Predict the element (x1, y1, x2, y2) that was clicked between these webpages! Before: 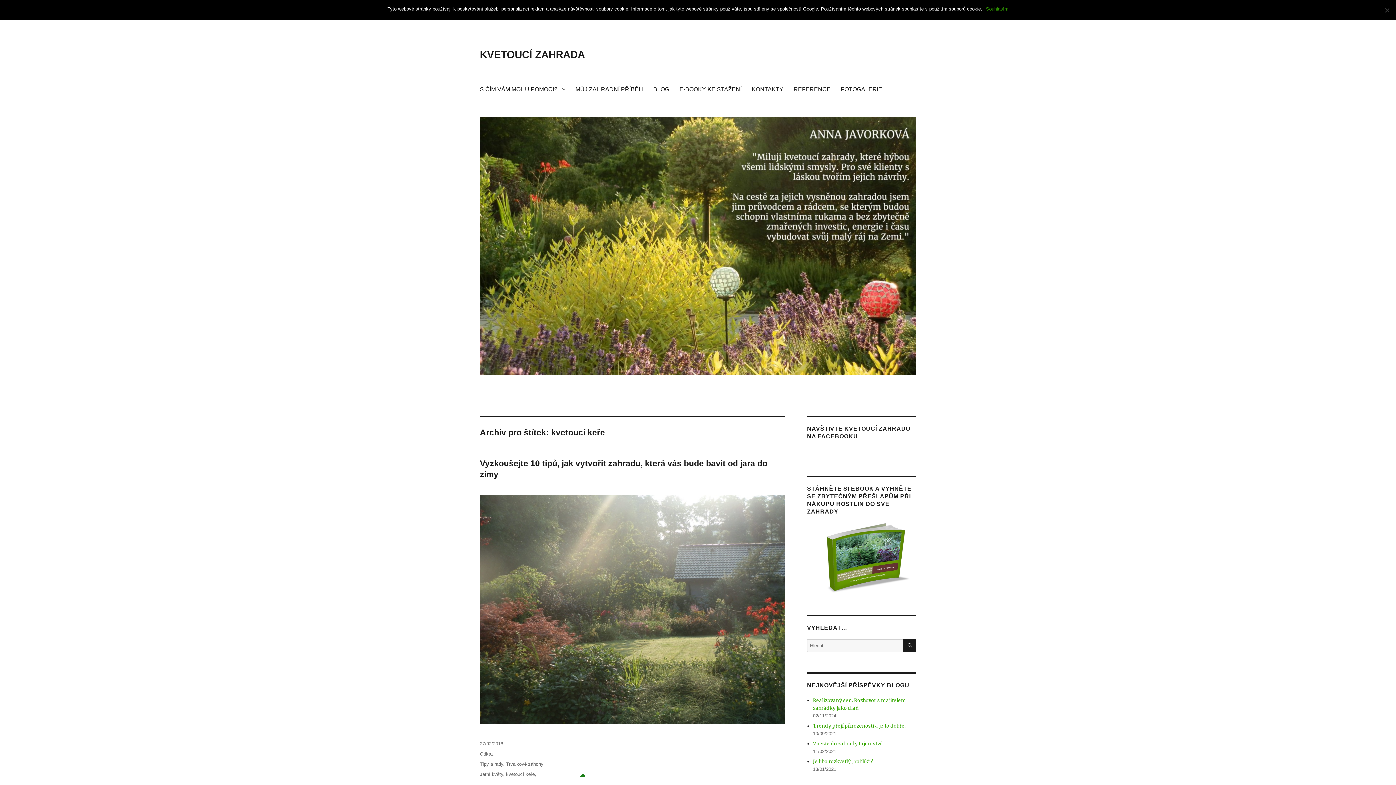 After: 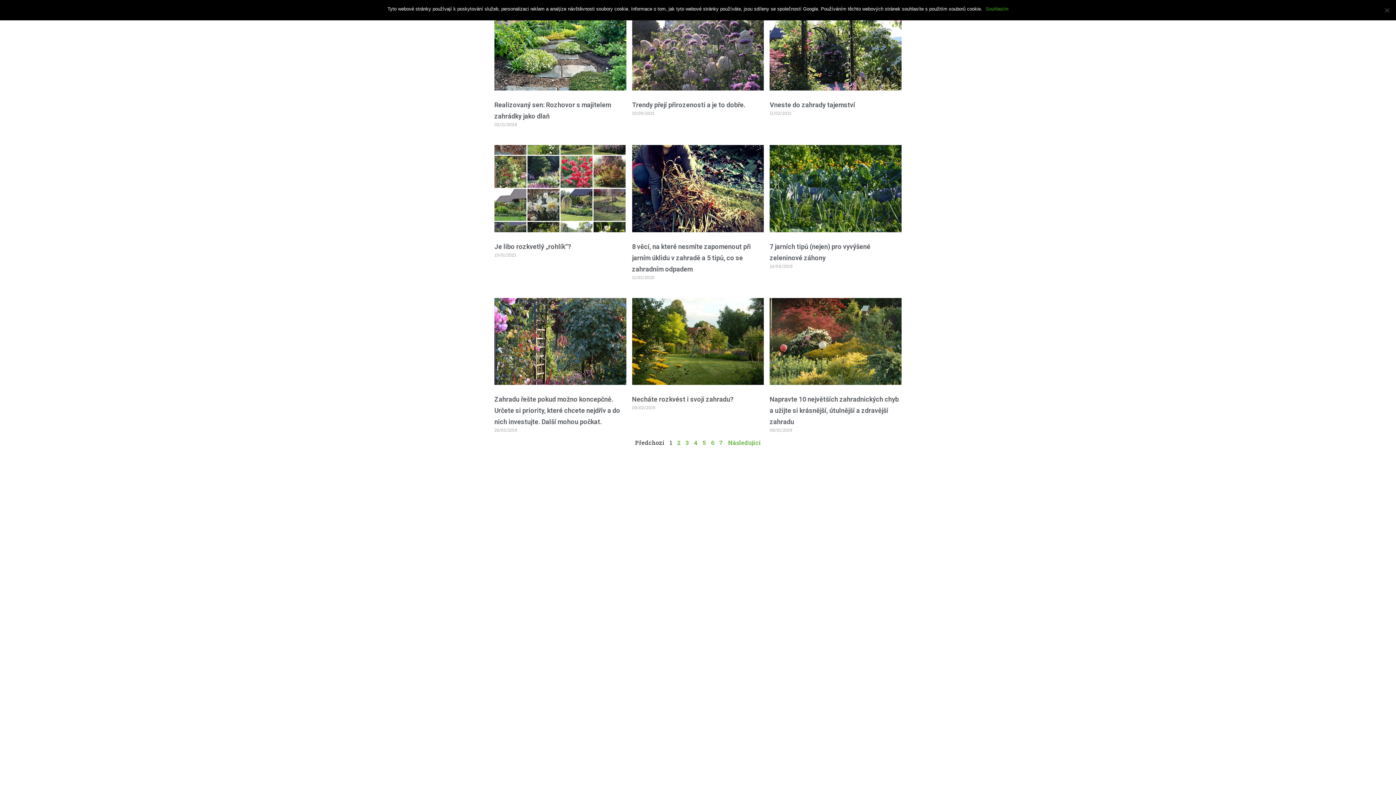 Action: label: BLOG bbox: (648, 81, 674, 96)